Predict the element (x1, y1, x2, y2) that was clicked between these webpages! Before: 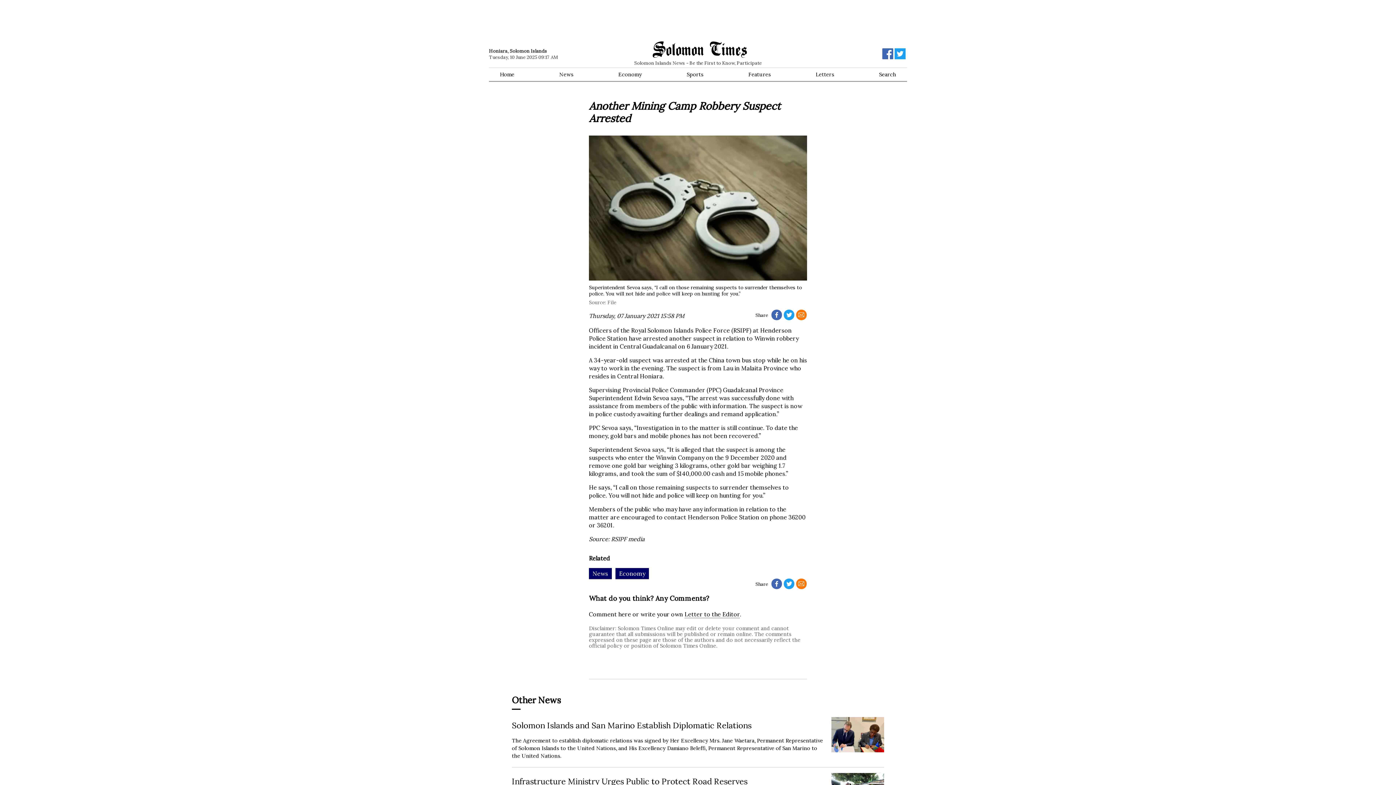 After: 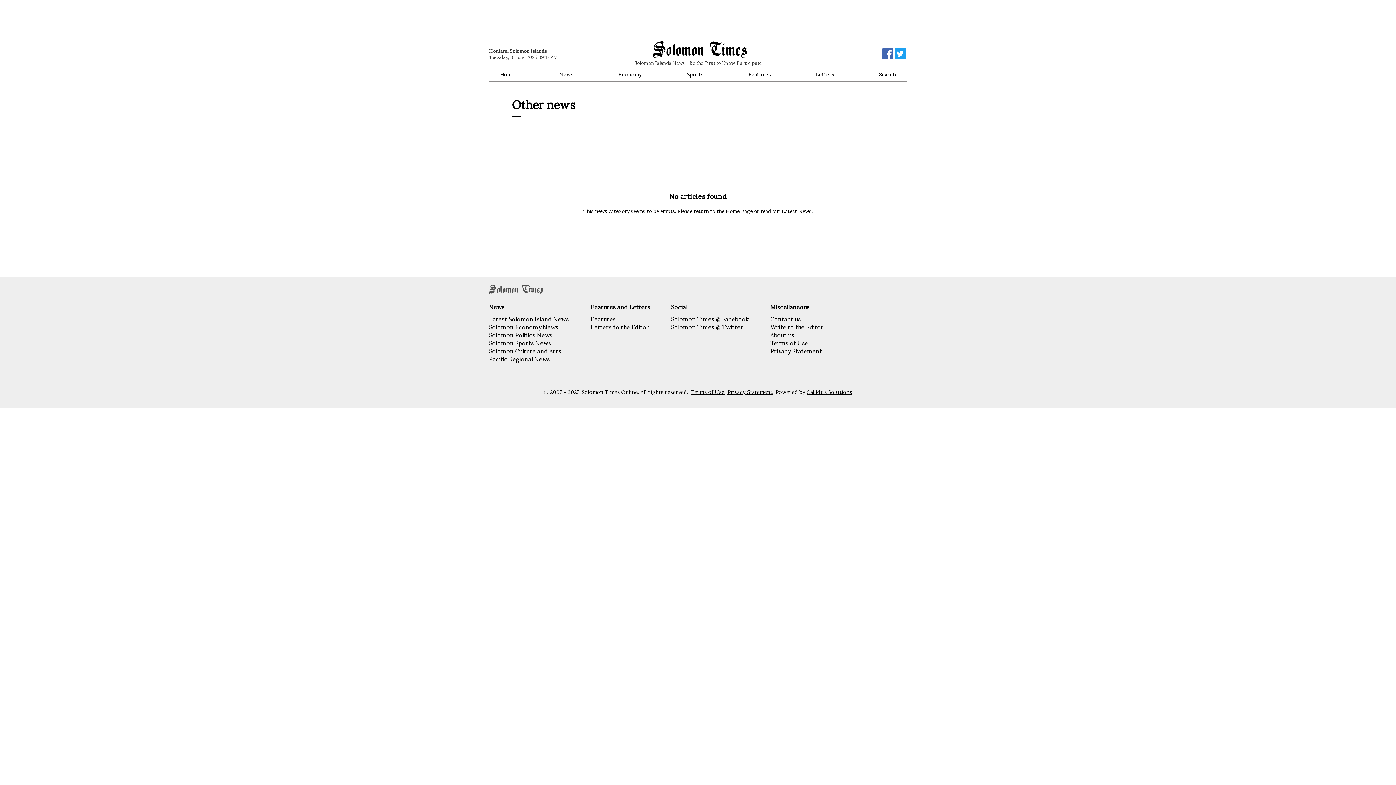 Action: label: Other News bbox: (512, 694, 884, 710)